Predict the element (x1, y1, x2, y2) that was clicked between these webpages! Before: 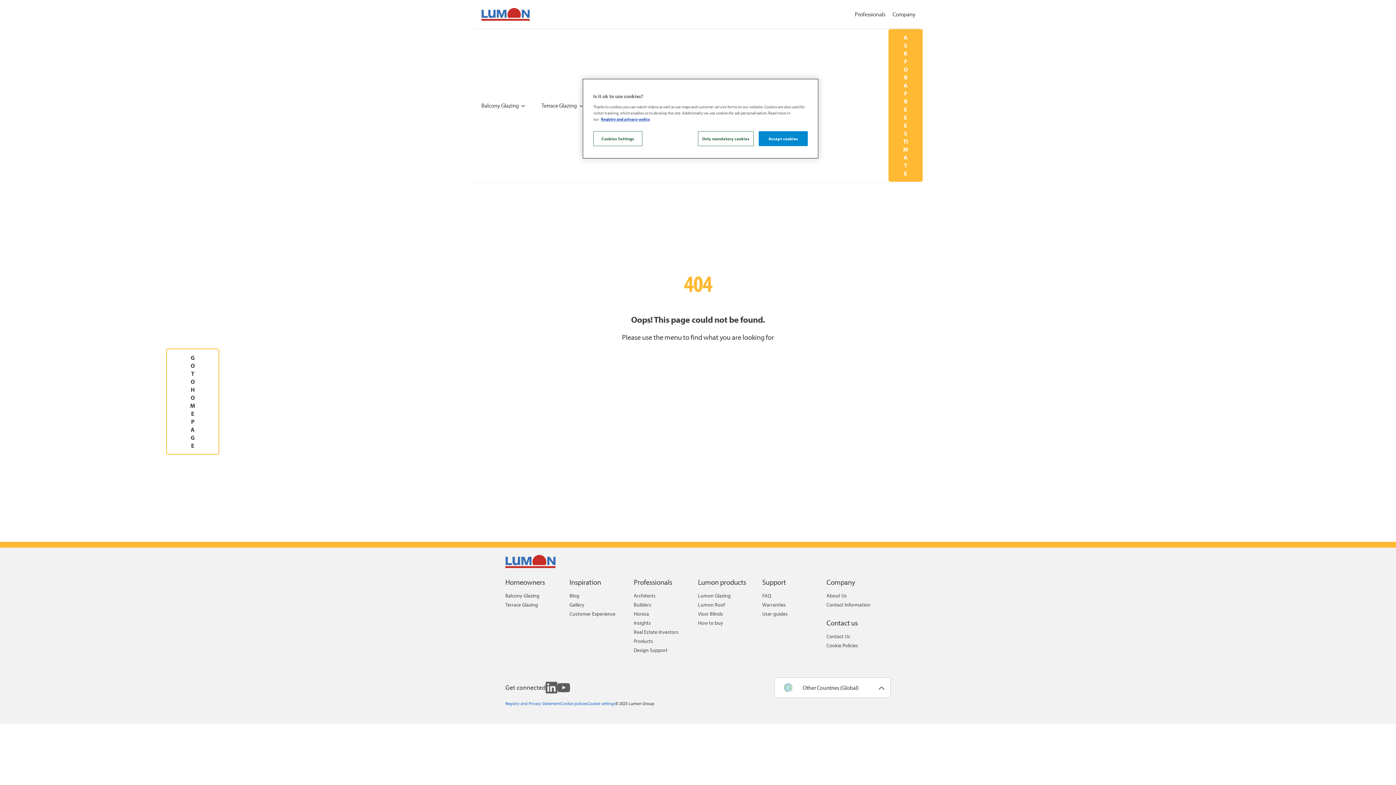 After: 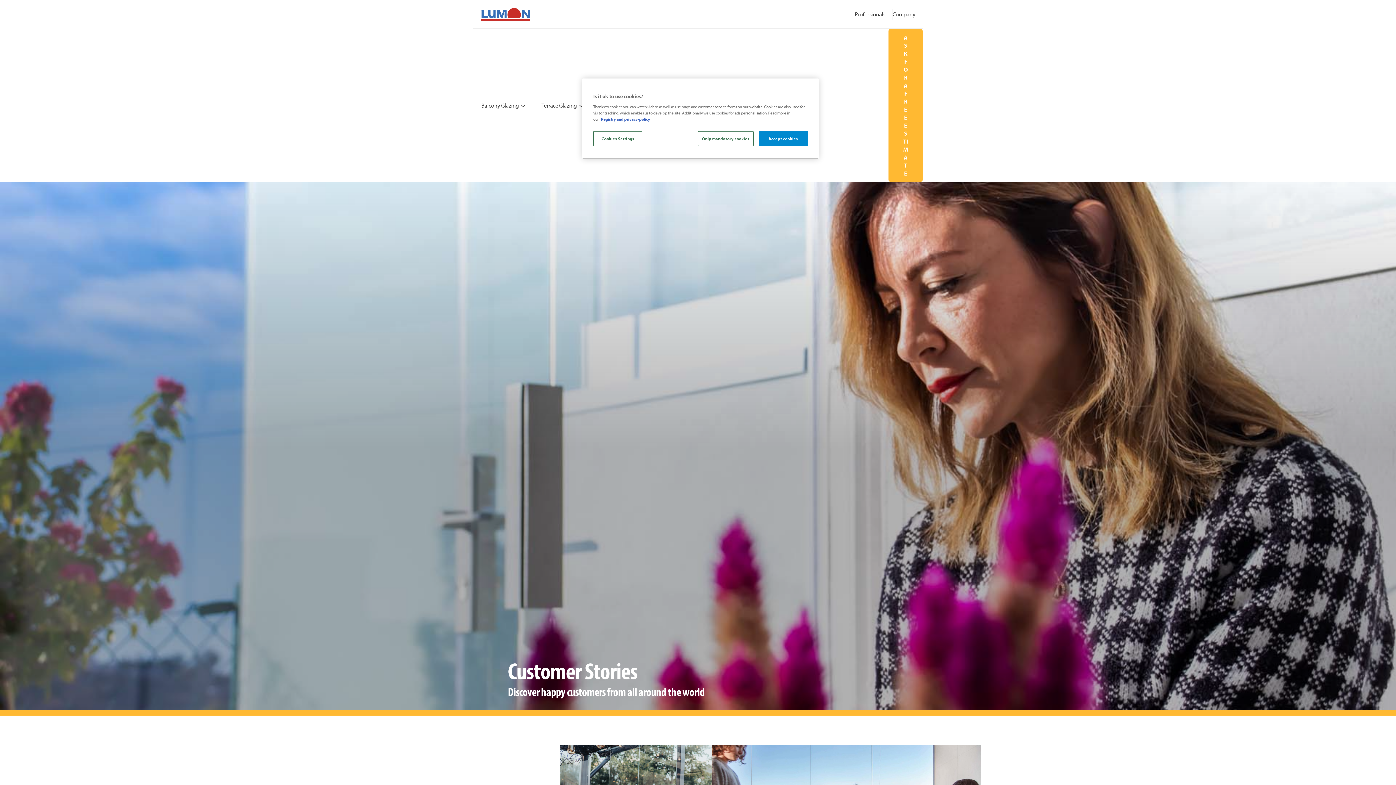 Action: label: Customer Experience bbox: (569, 610, 615, 617)